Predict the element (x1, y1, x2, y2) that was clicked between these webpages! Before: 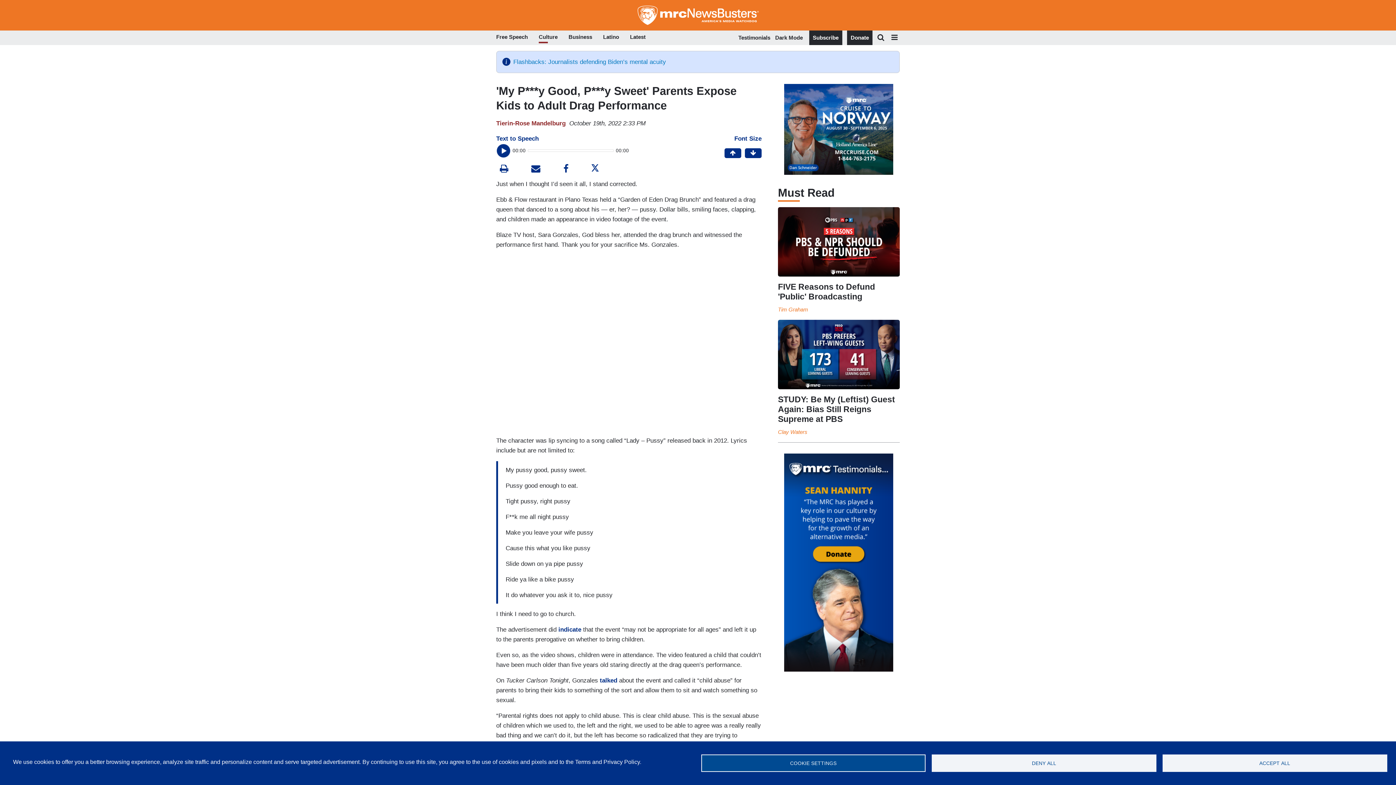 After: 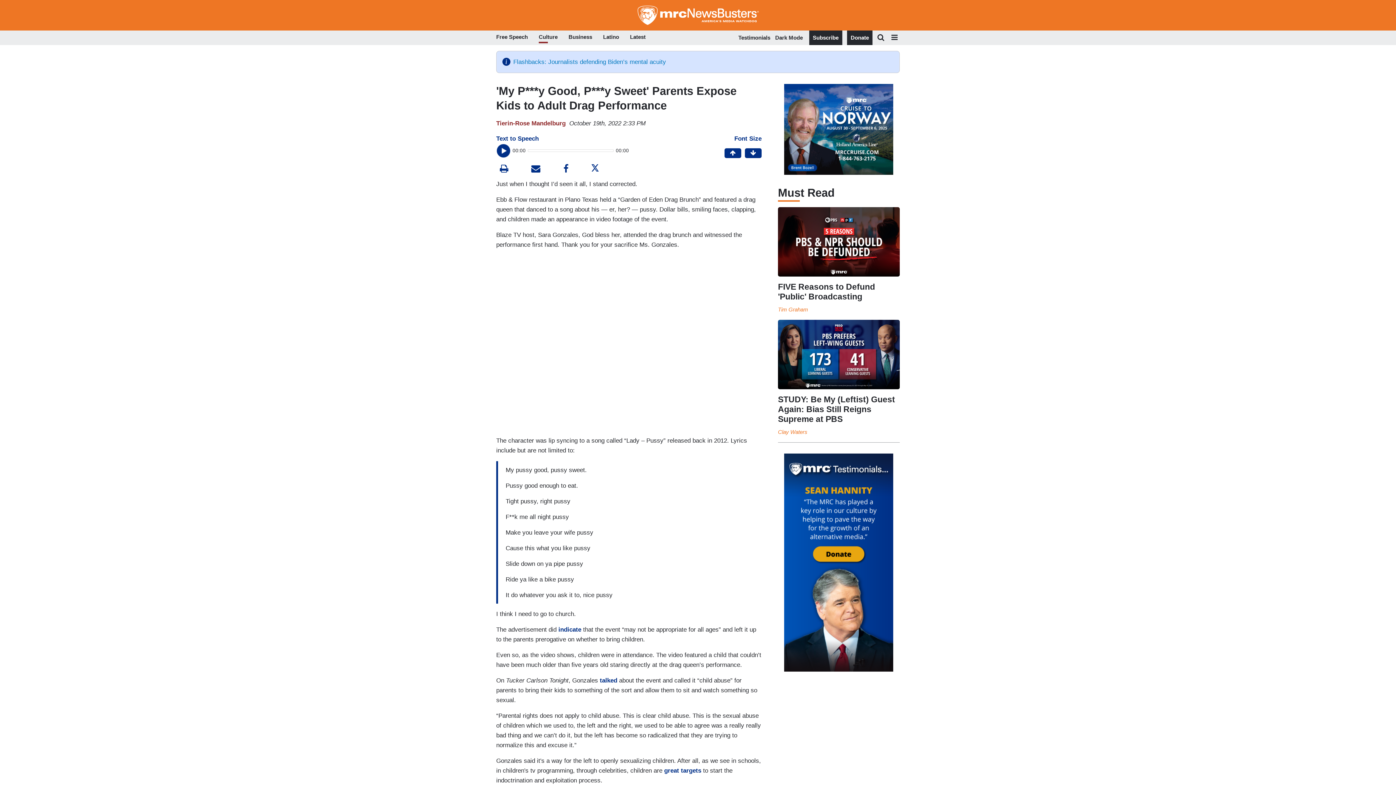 Action: bbox: (932, 754, 1156, 772) label: DENY ALL